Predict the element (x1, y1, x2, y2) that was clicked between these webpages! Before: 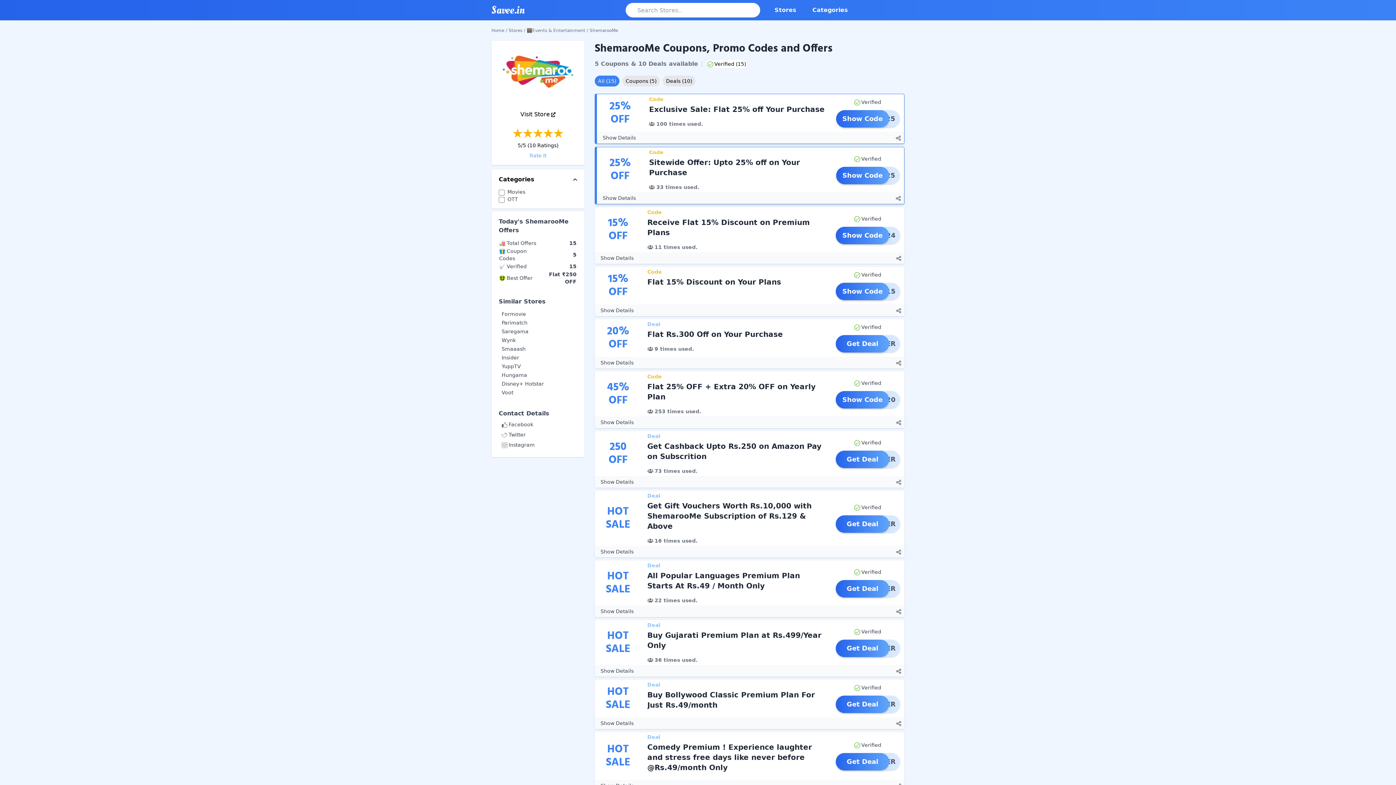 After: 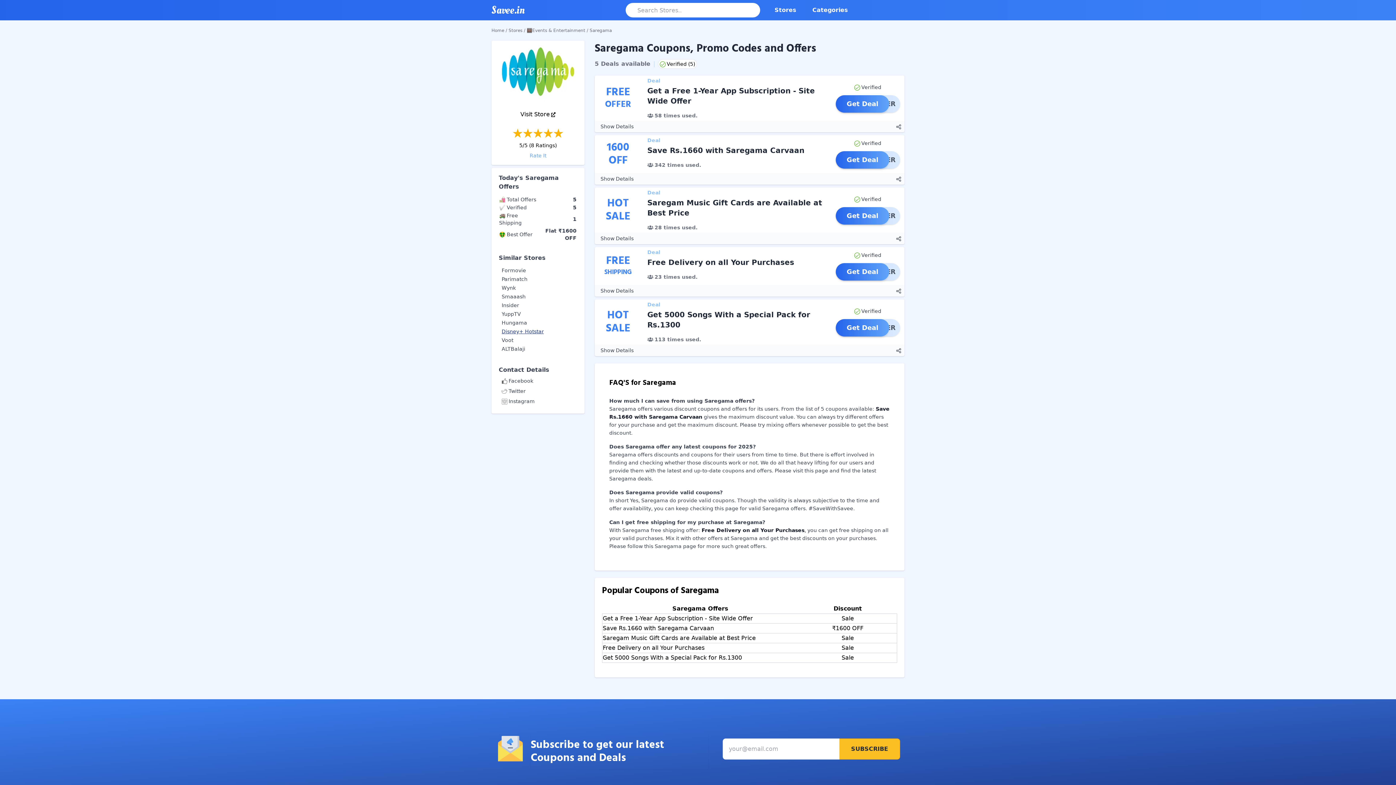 Action: bbox: (501, 328, 528, 334) label: Saregama